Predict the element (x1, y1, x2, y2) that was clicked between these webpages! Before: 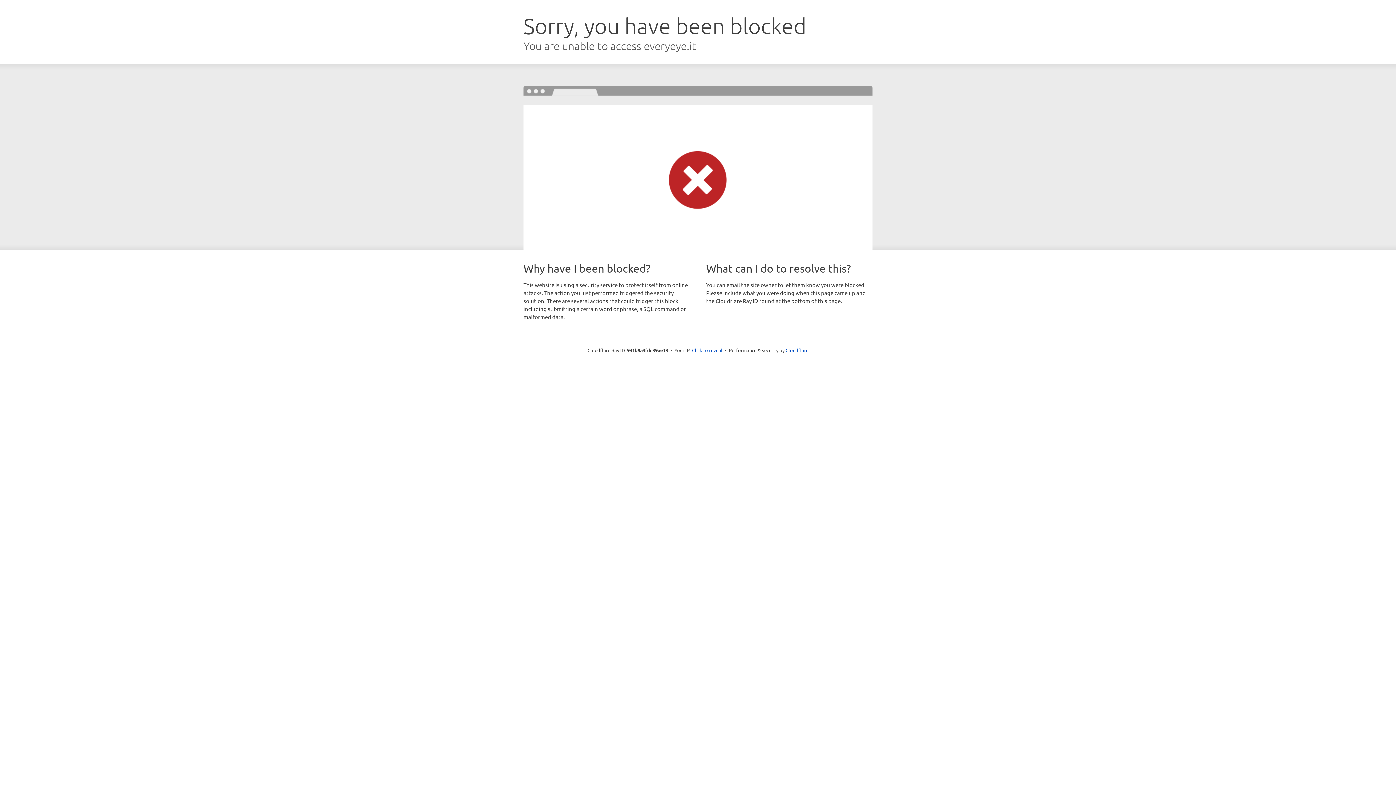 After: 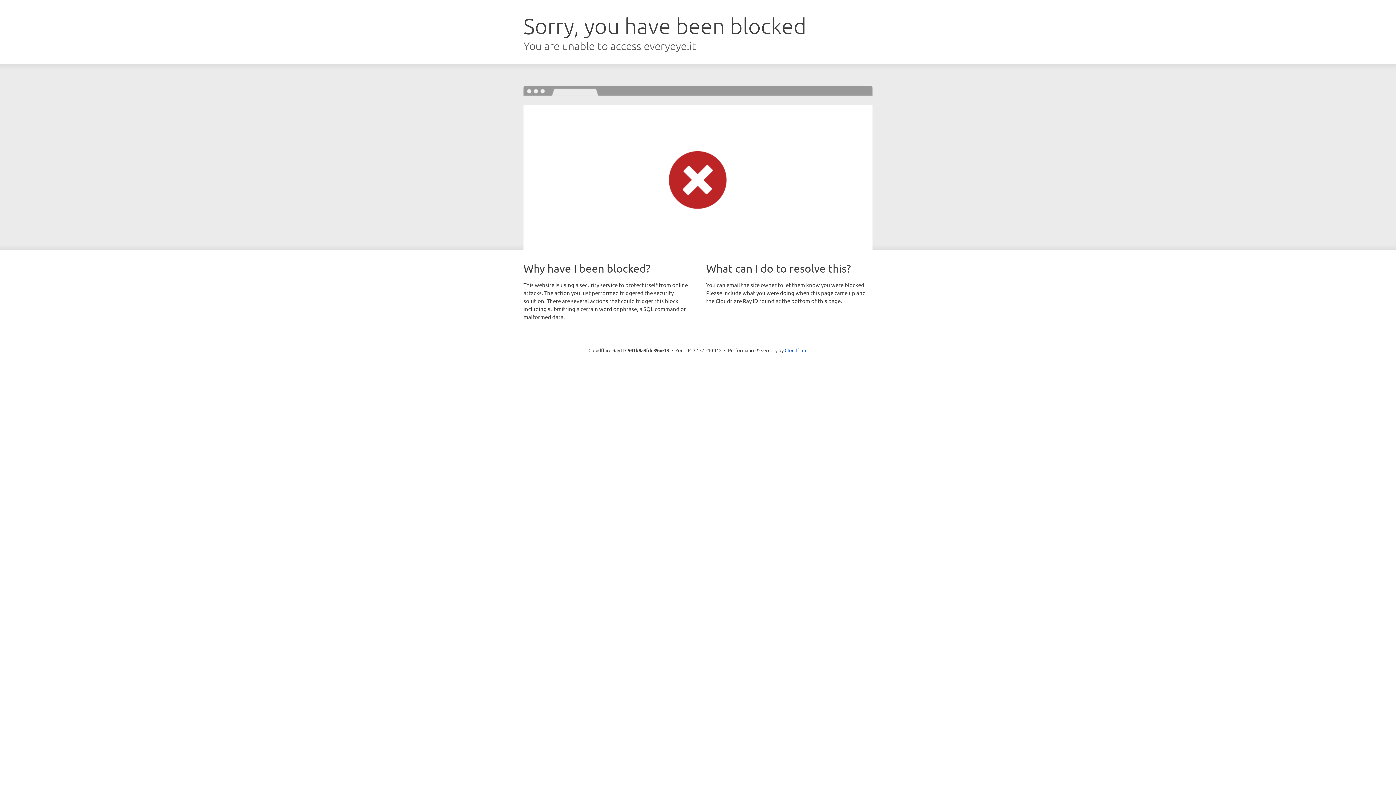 Action: bbox: (692, 346, 722, 353) label: Click to reveal